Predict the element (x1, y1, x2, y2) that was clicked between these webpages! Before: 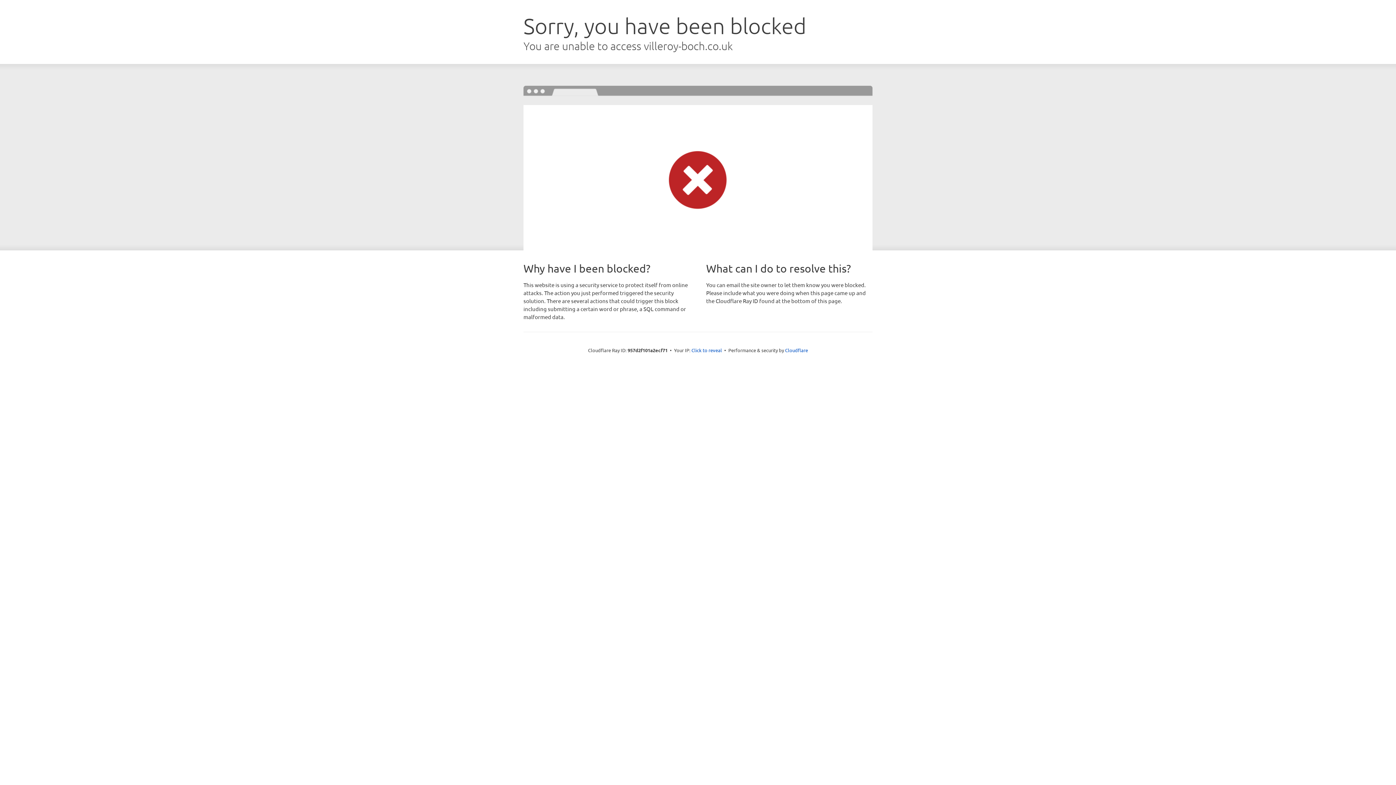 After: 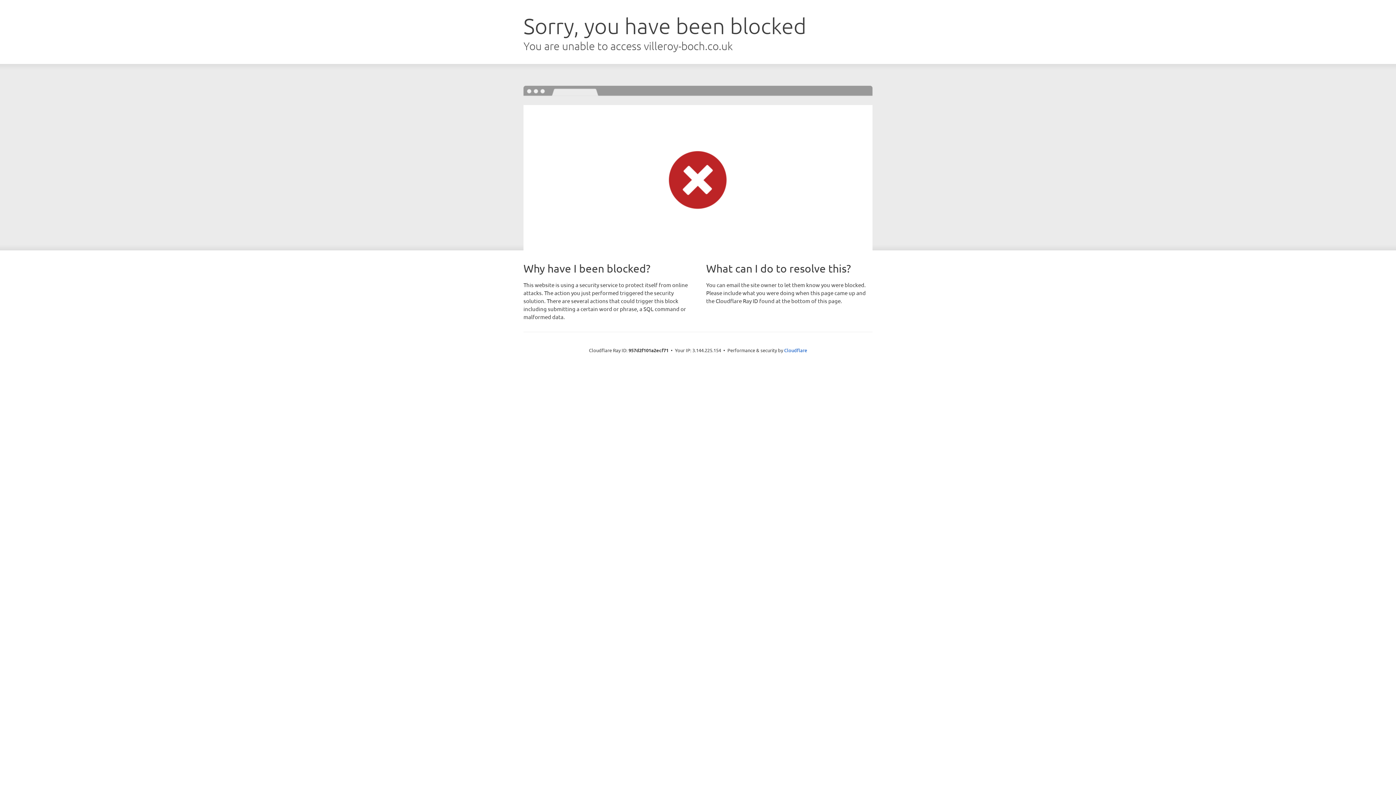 Action: bbox: (691, 346, 722, 353) label: Click to reveal